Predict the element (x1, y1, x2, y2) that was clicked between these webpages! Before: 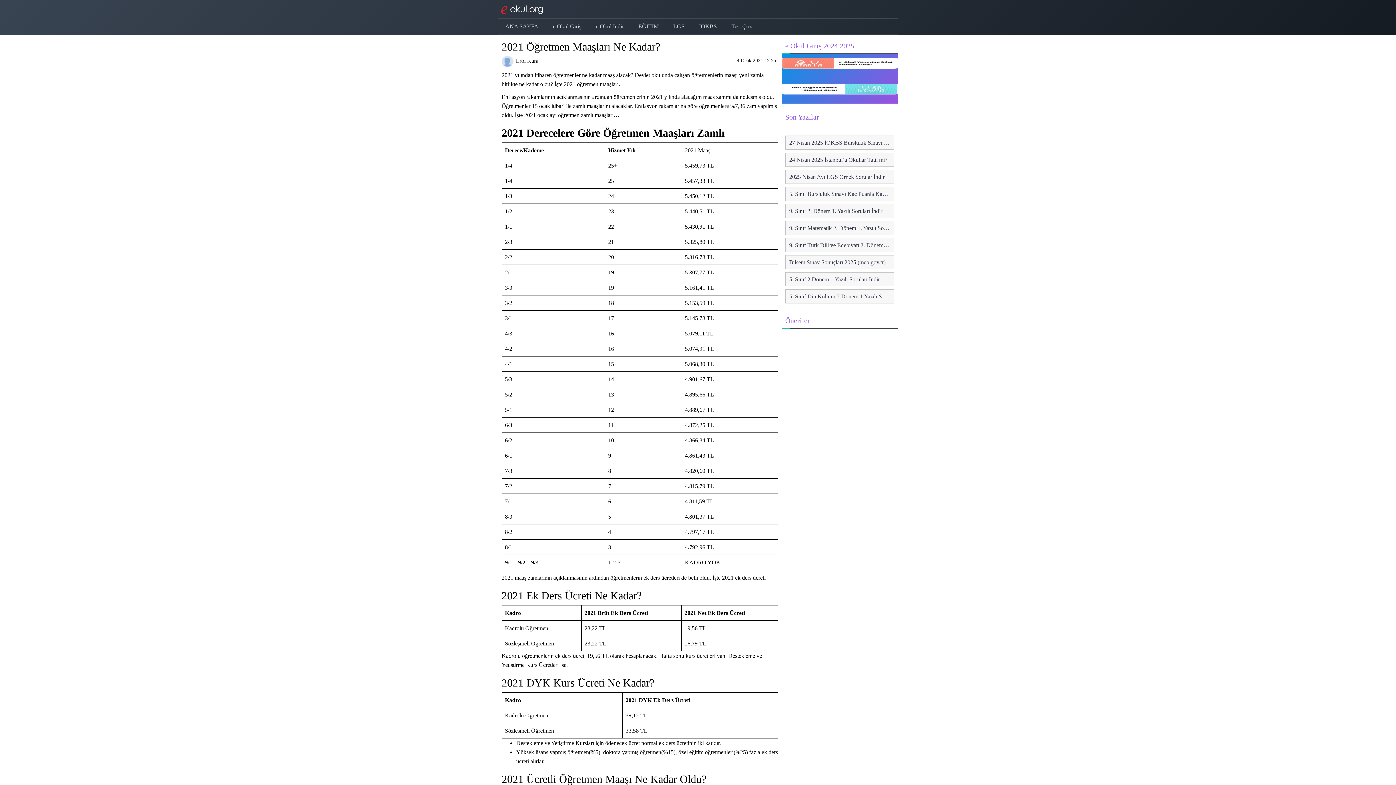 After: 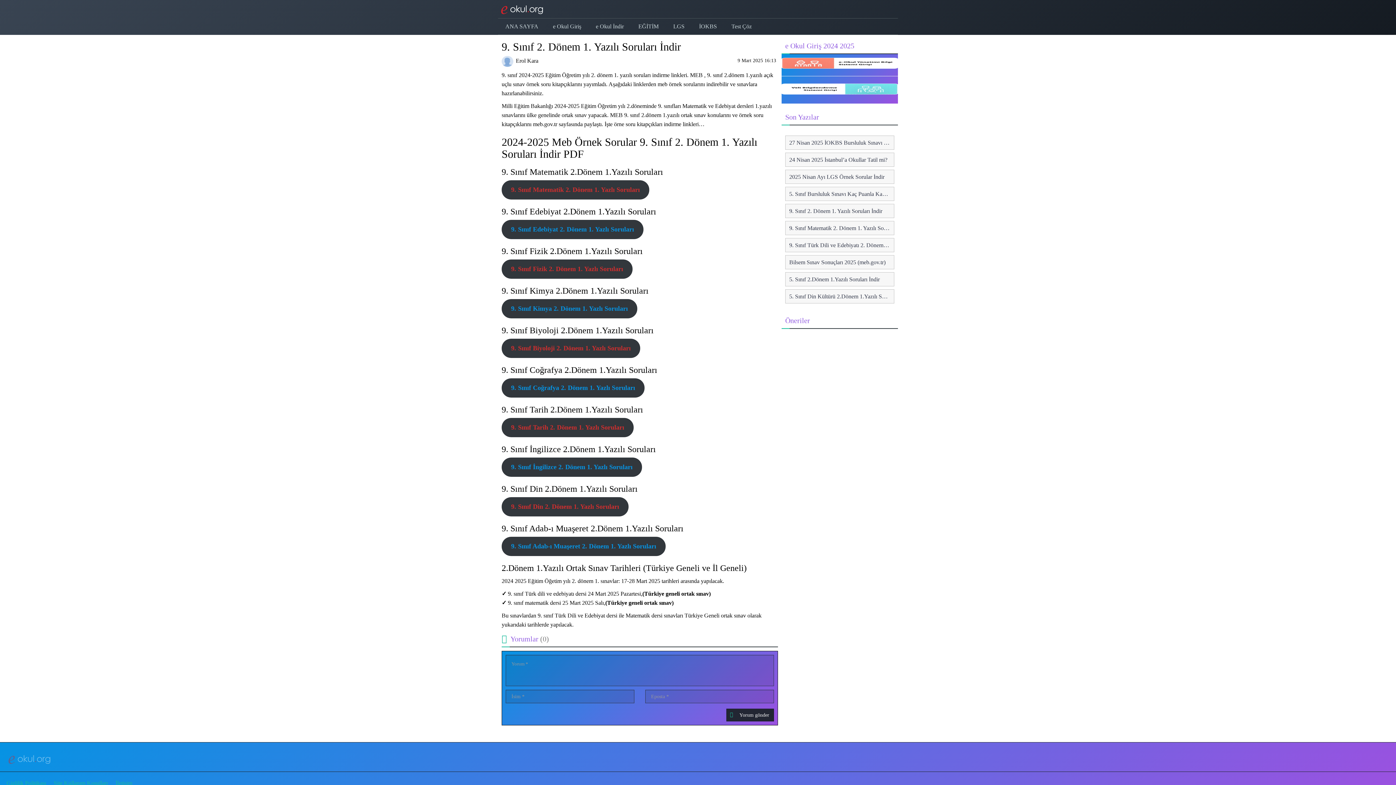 Action: bbox: (785, 204, 894, 218) label: 9. Sınıf 2. Dönem 1. Yazılı Soruları İndir